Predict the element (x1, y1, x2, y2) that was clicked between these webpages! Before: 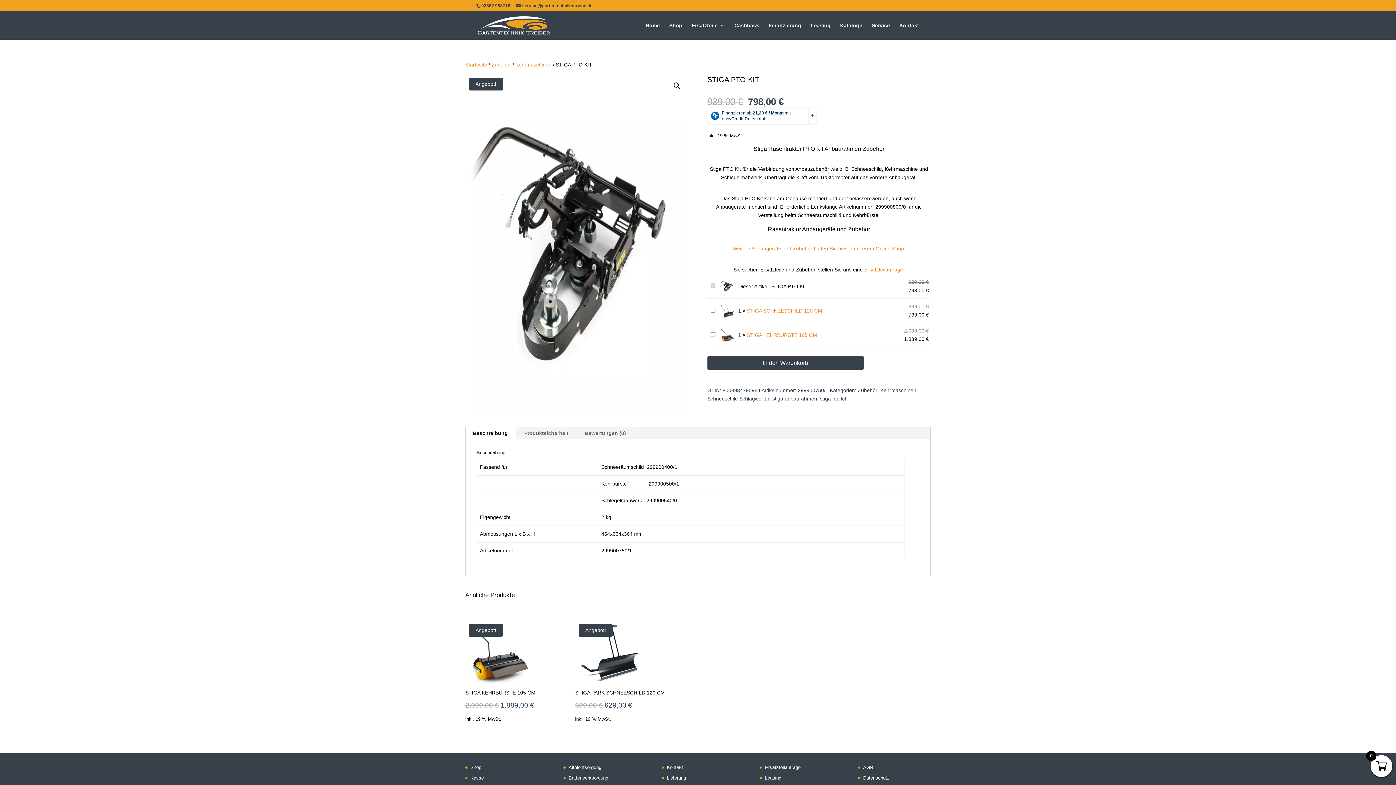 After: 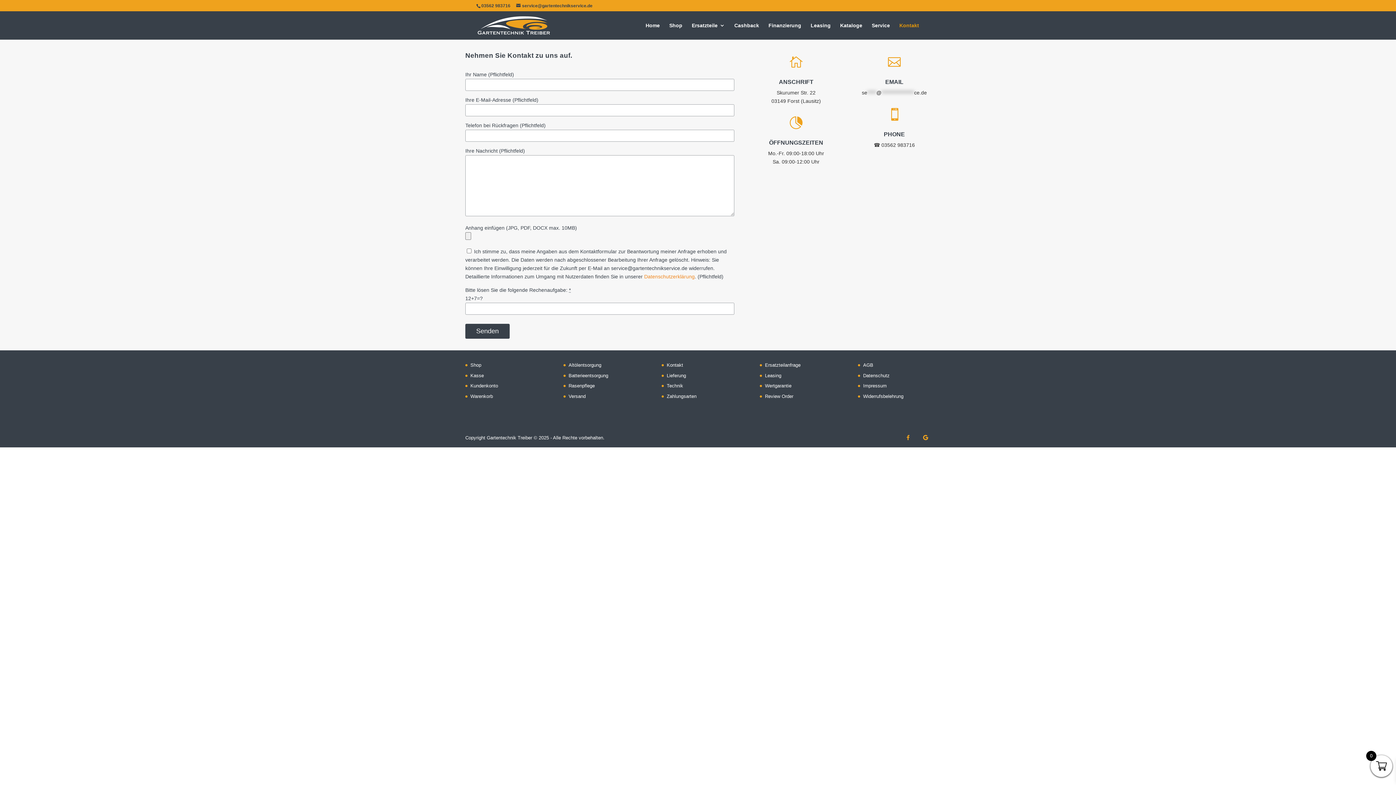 Action: label: Kontakt bbox: (899, 22, 919, 39)